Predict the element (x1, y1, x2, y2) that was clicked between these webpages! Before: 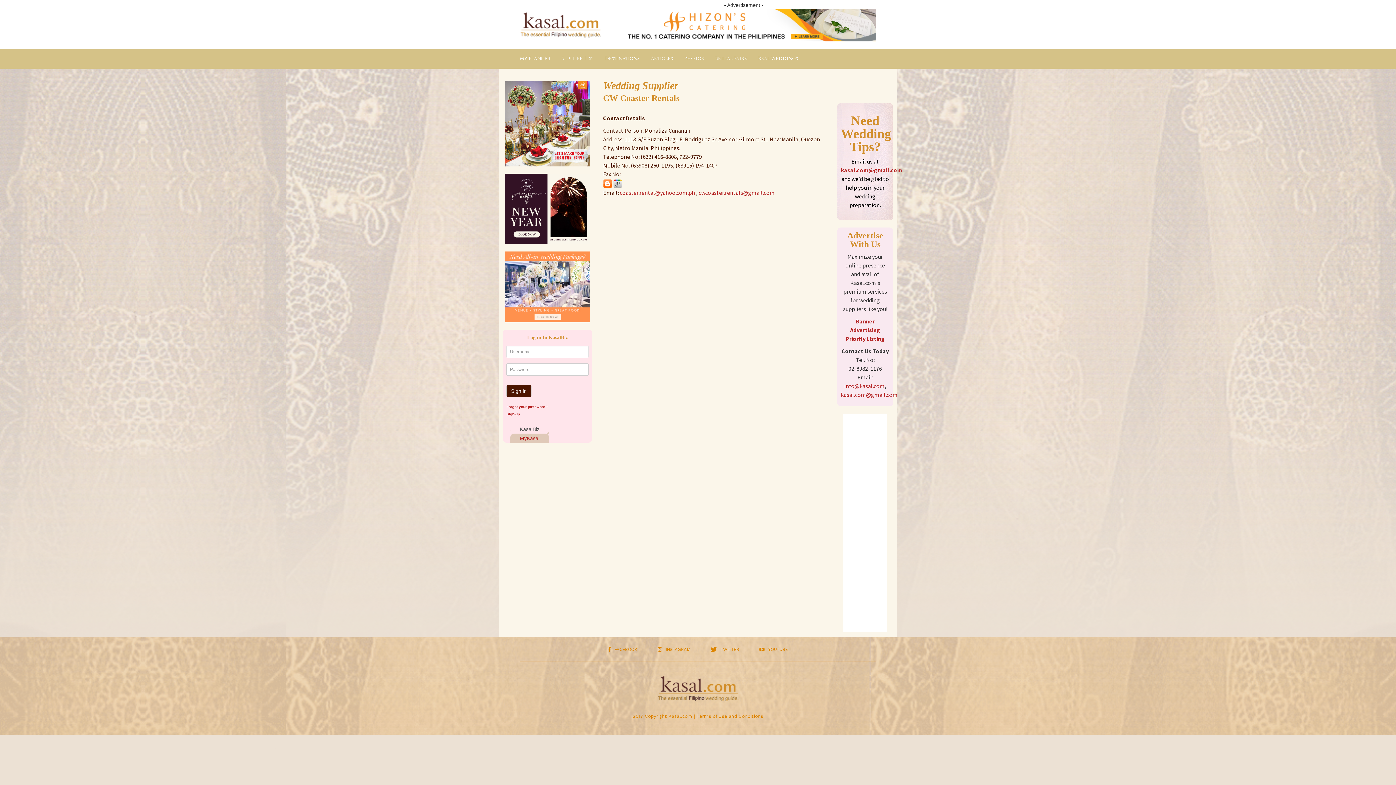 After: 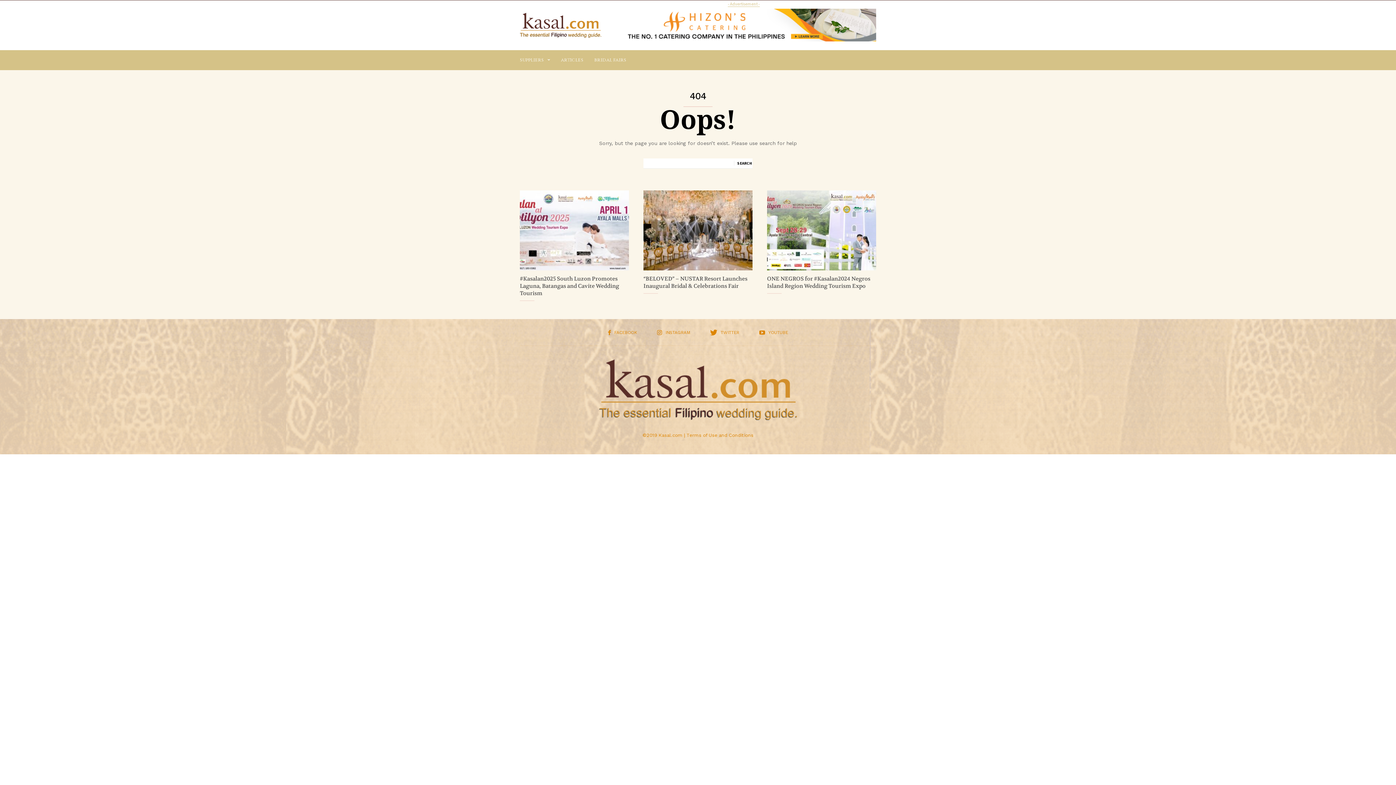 Action: bbox: (715, 48, 758, 68) label: Bridal Fairs